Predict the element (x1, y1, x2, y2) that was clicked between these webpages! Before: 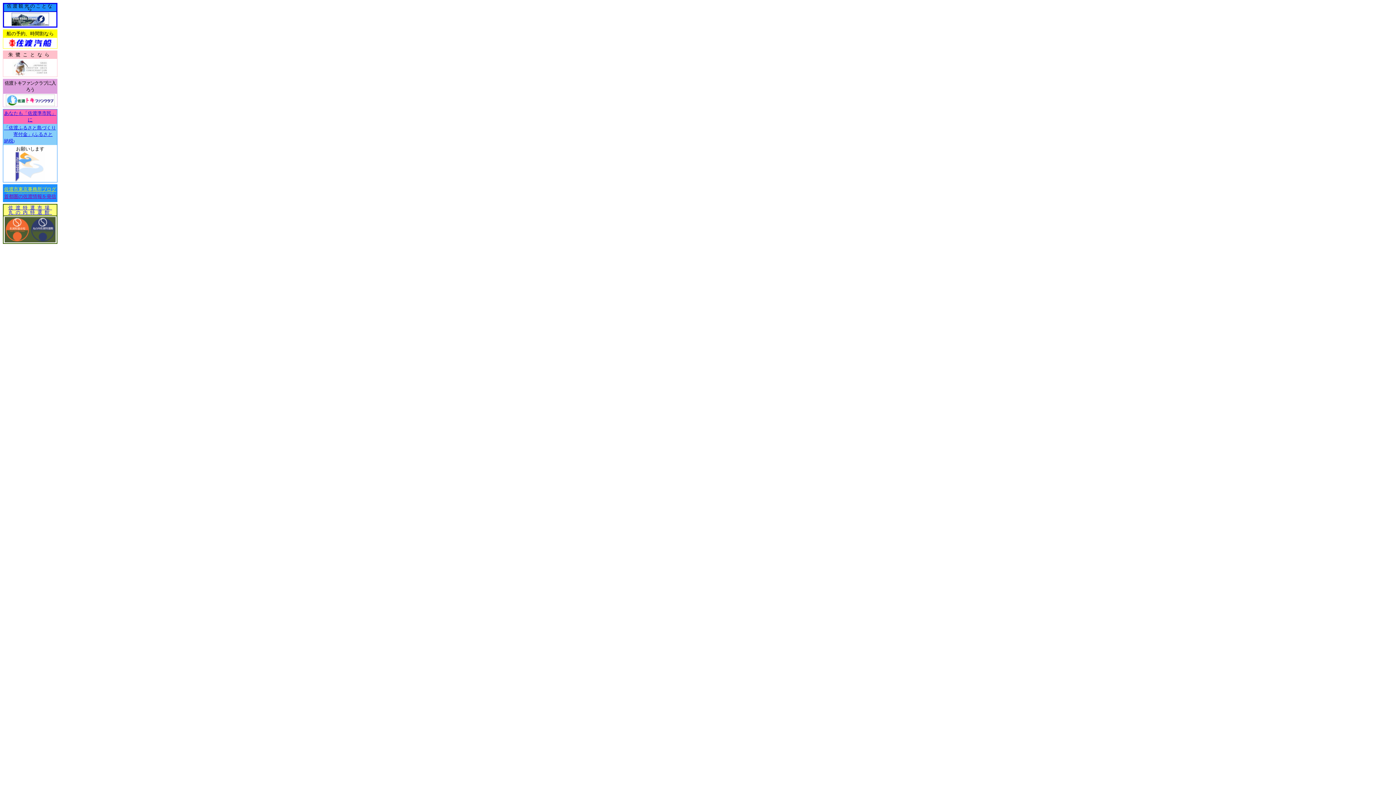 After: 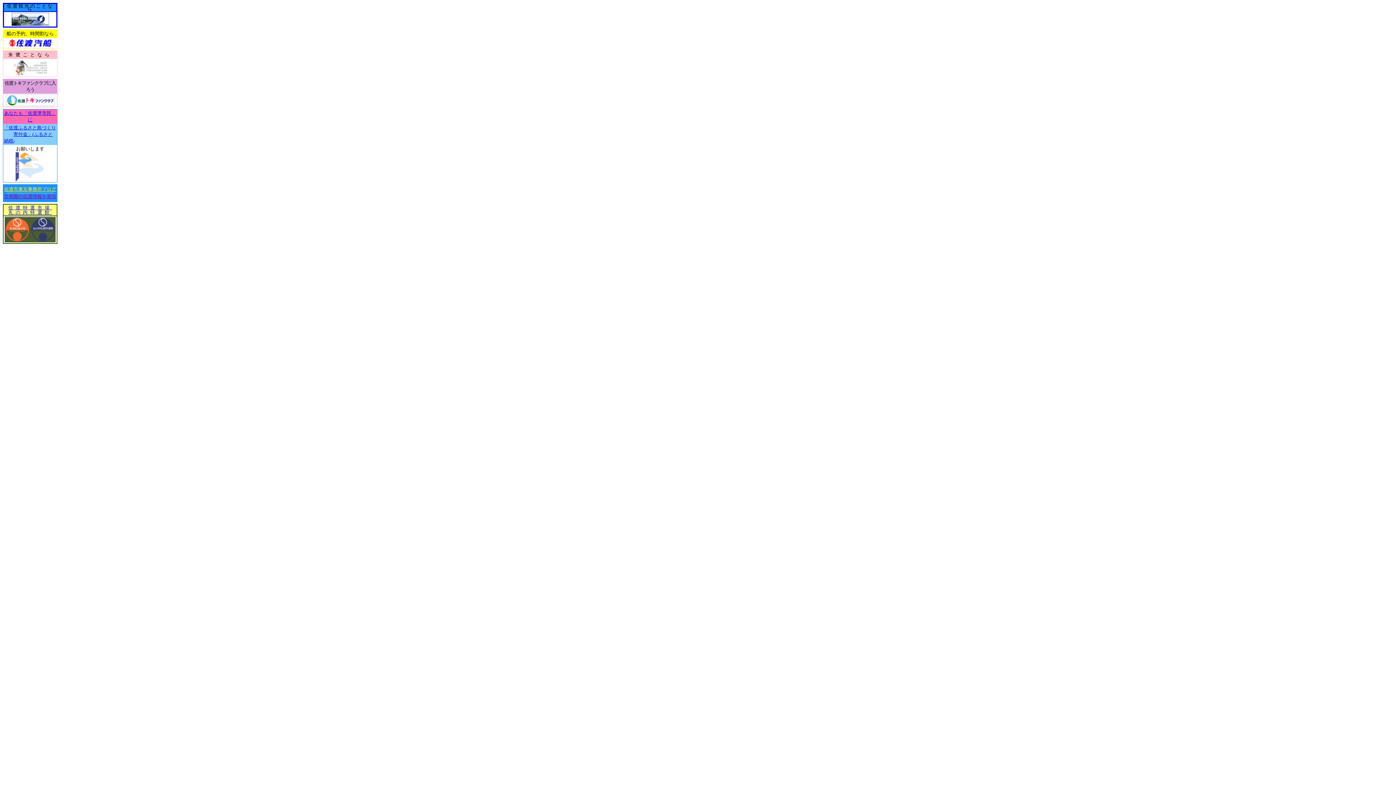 Action: bbox: (4, 239, 55, 243)